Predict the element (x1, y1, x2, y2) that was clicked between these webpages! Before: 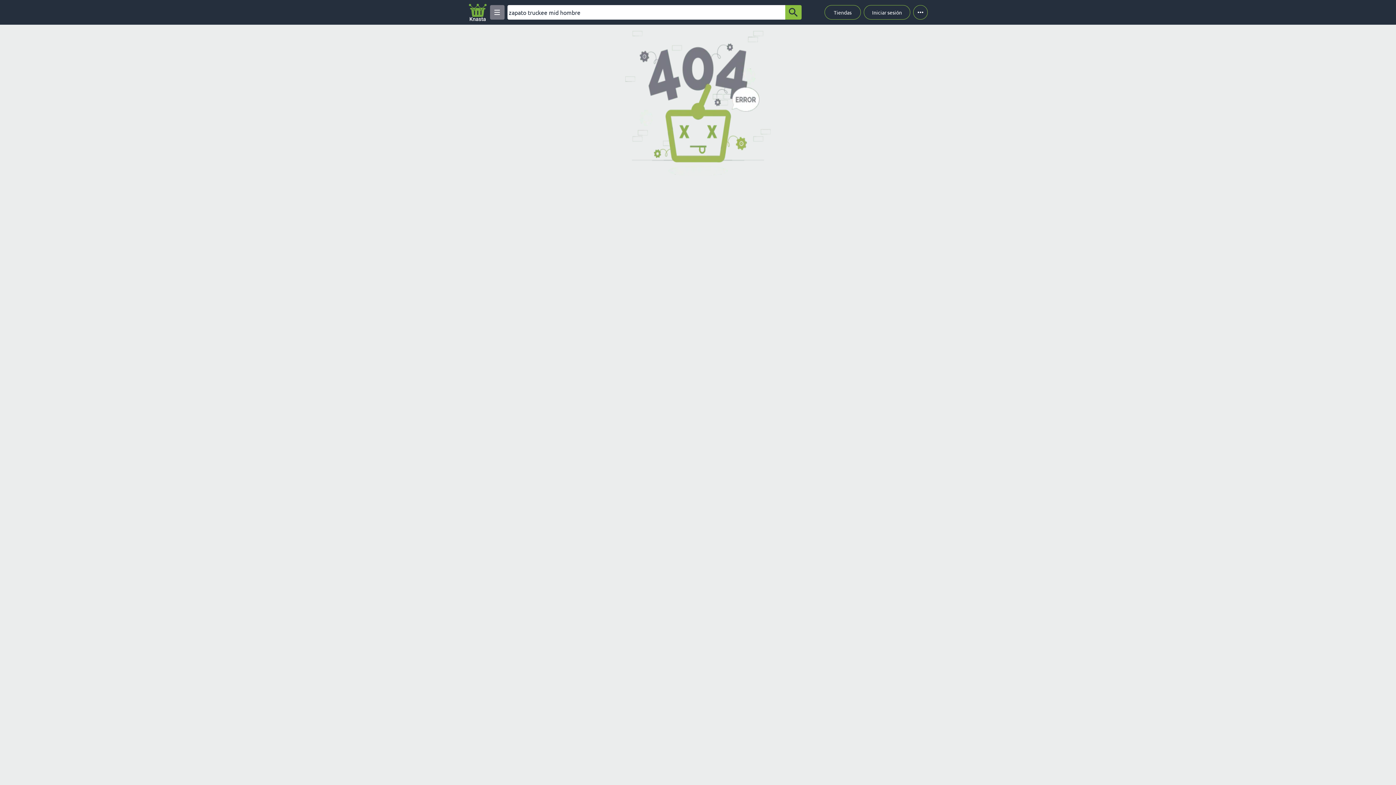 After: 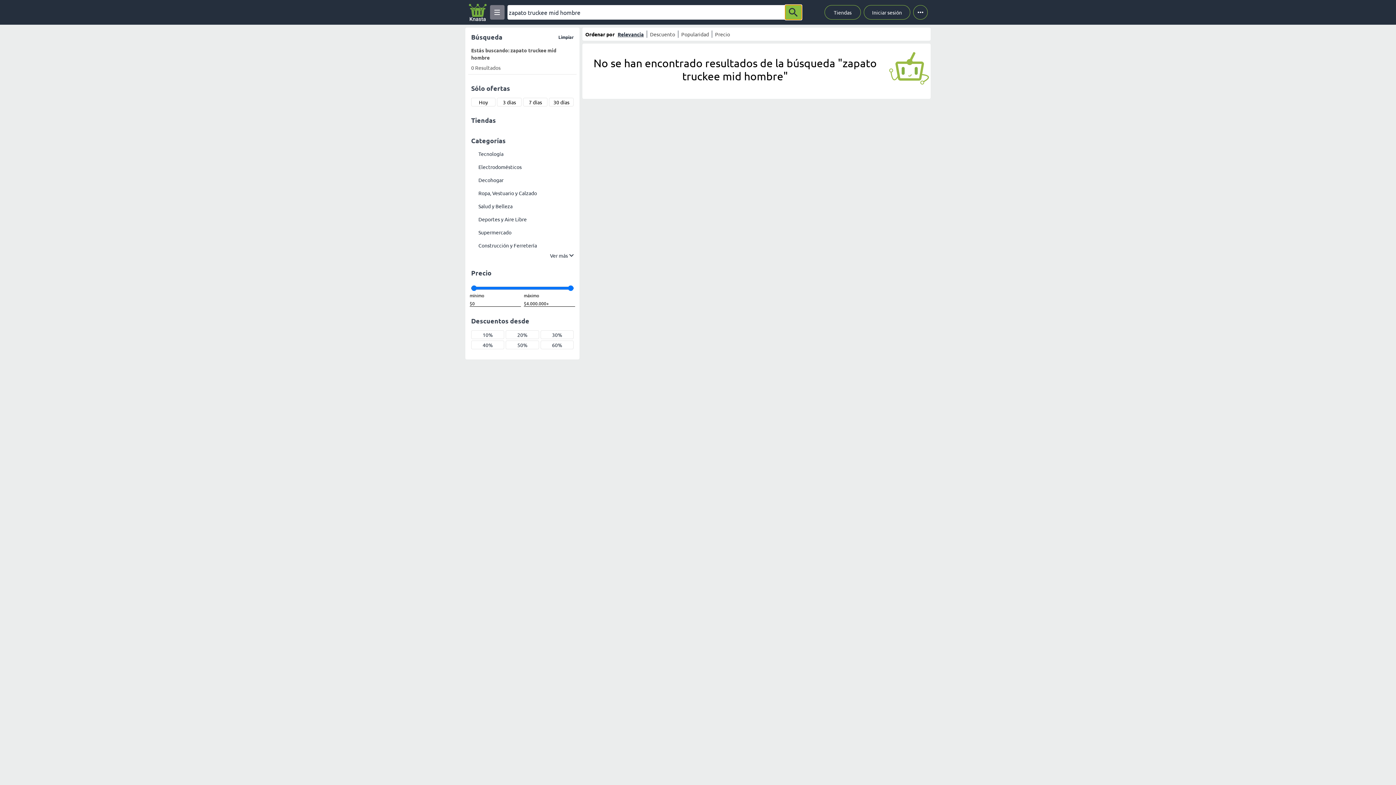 Action: label: button-search bbox: (785, 5, 801, 19)